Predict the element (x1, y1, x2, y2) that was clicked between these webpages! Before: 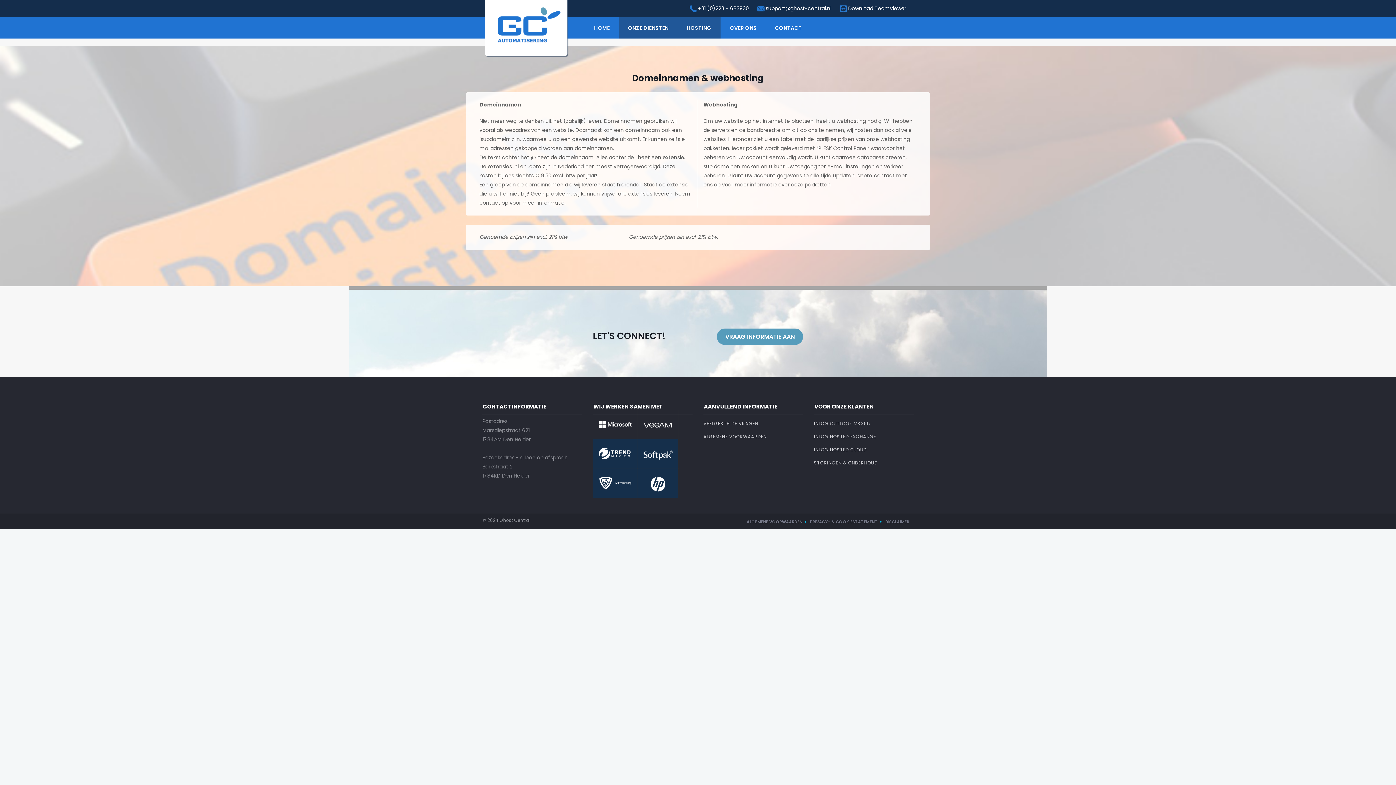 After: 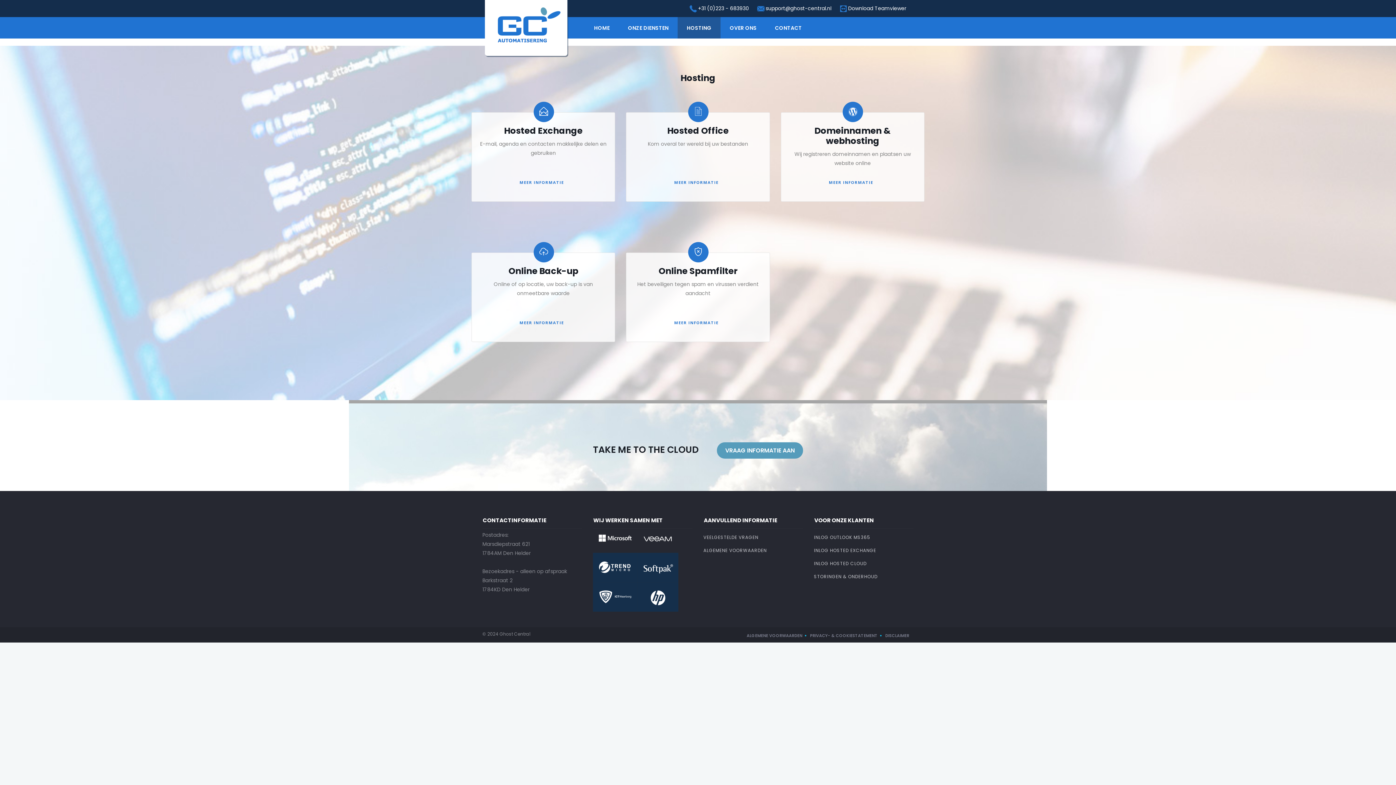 Action: bbox: (677, 17, 720, 38) label: HOSTING